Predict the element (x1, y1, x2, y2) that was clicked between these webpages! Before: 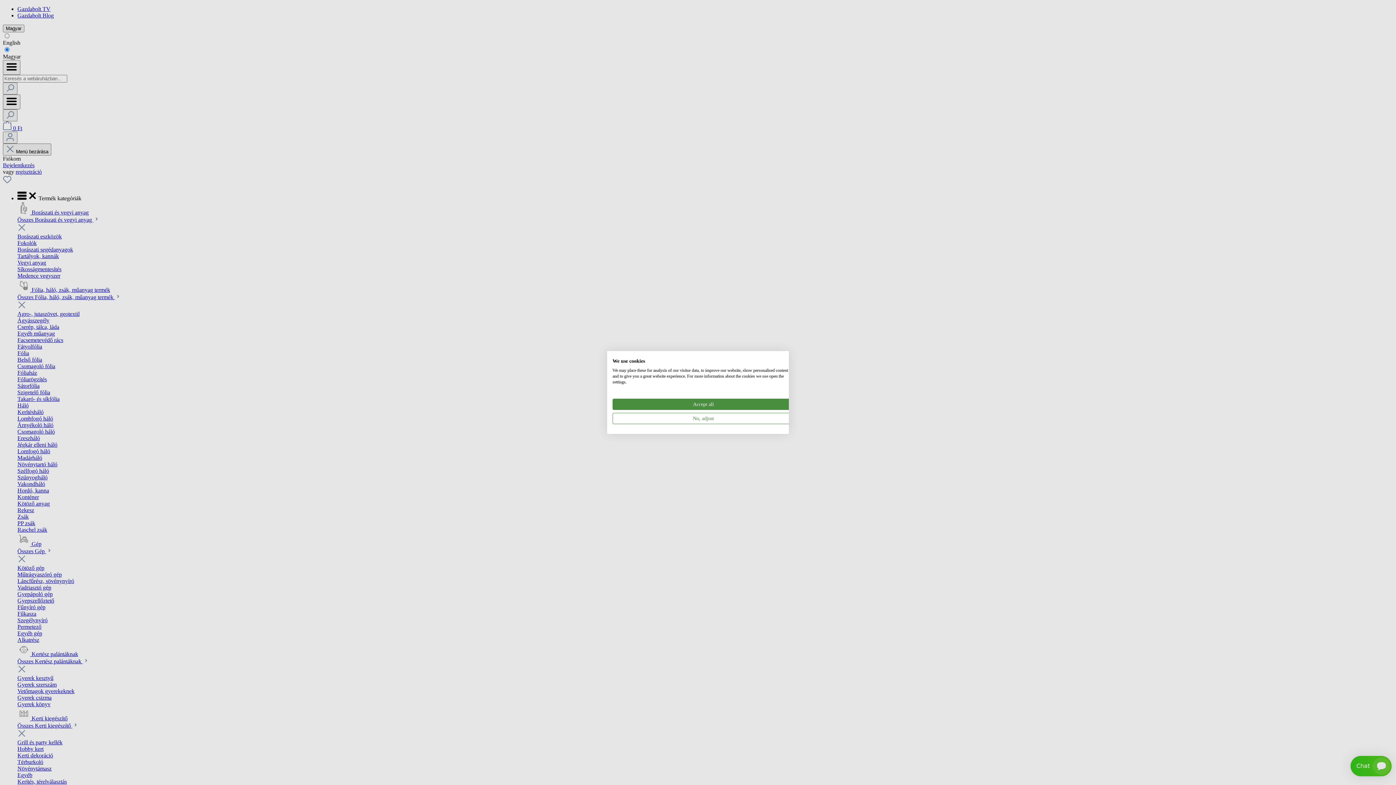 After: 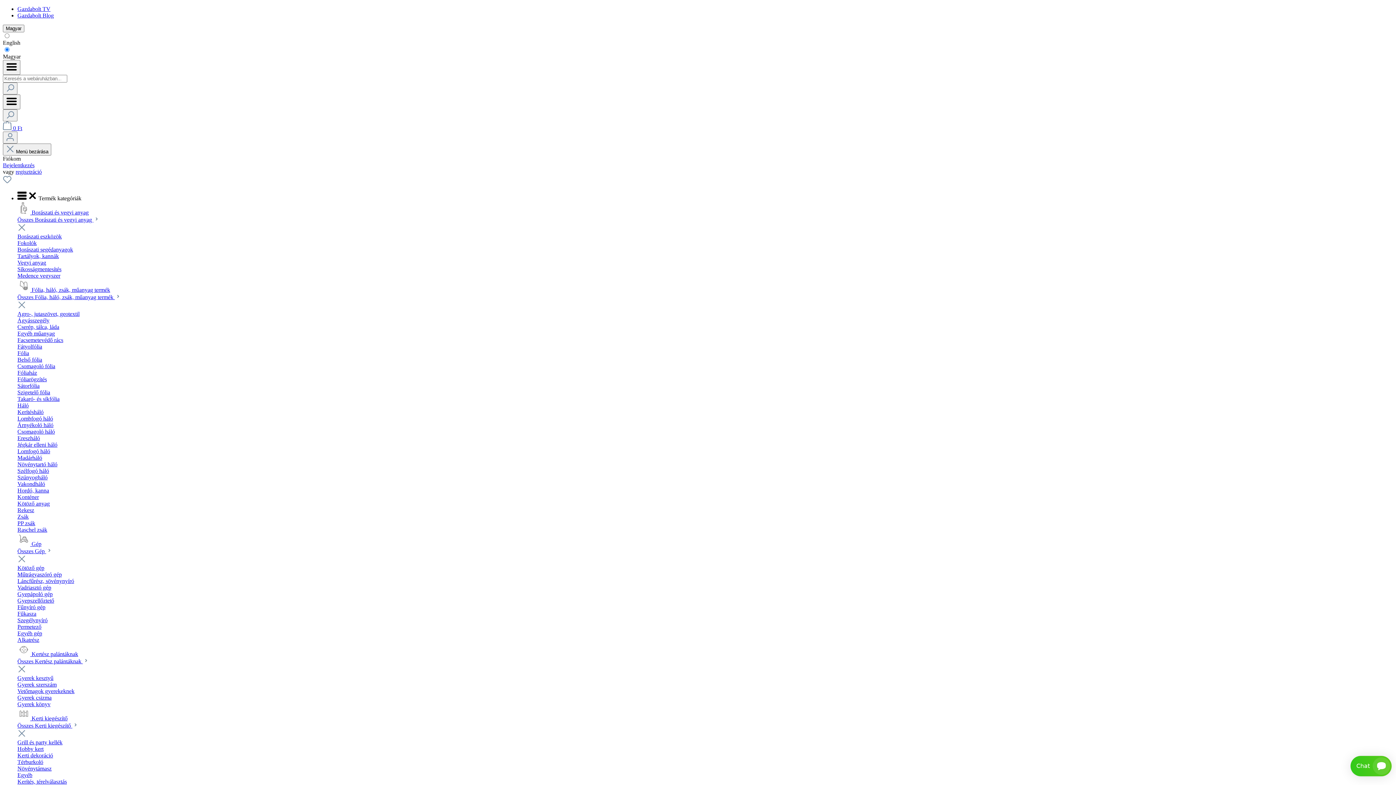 Action: label: Accept all cookies bbox: (612, 398, 794, 410)